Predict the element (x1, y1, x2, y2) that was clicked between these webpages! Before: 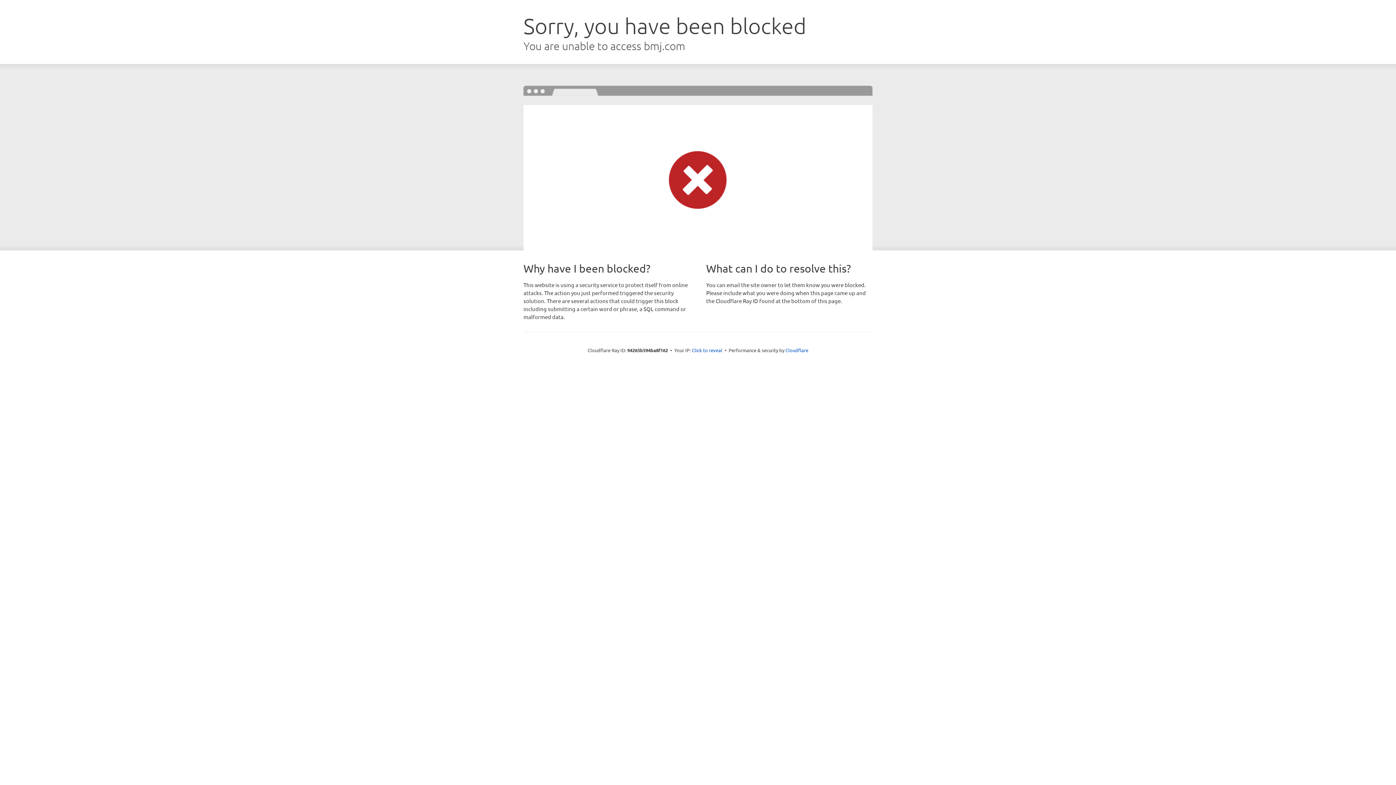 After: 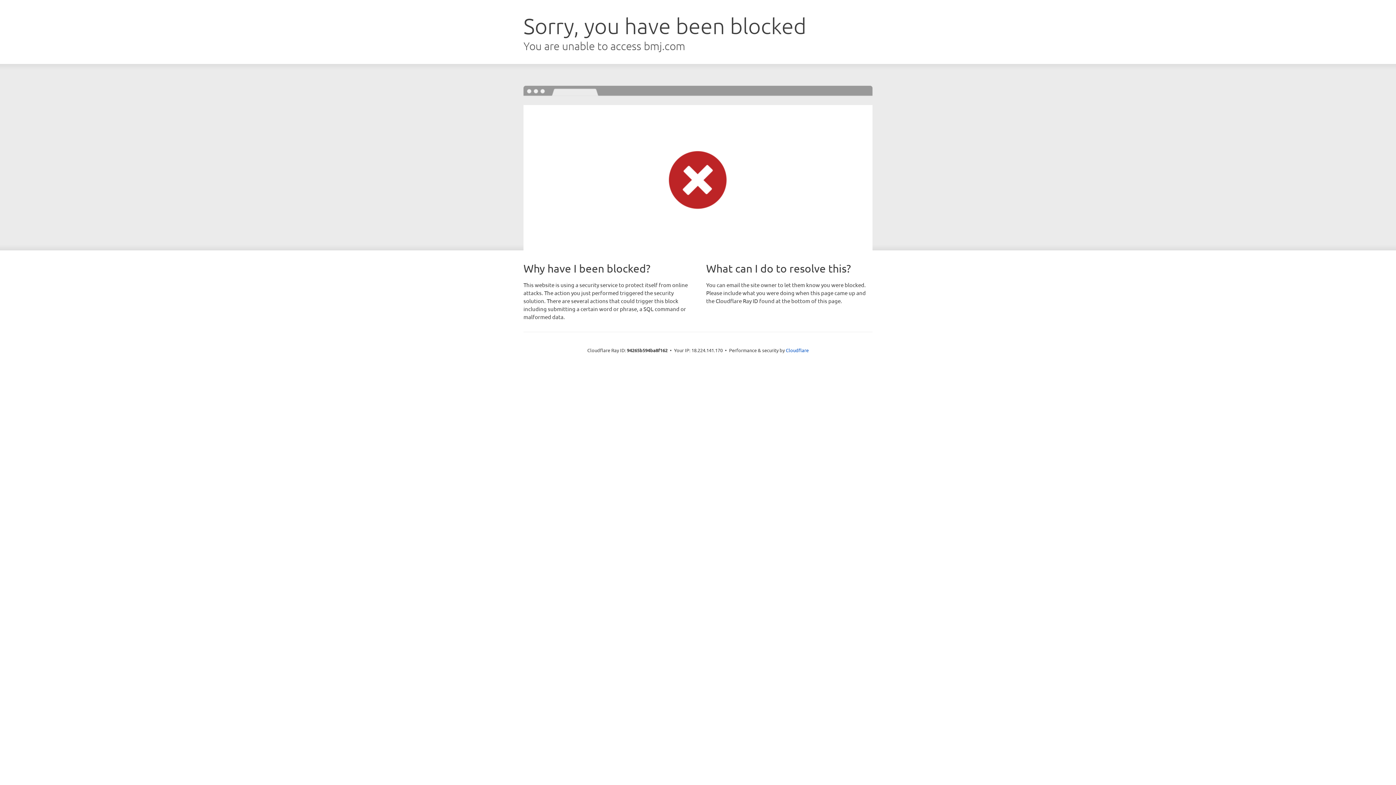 Action: bbox: (692, 346, 722, 353) label: Click to reveal